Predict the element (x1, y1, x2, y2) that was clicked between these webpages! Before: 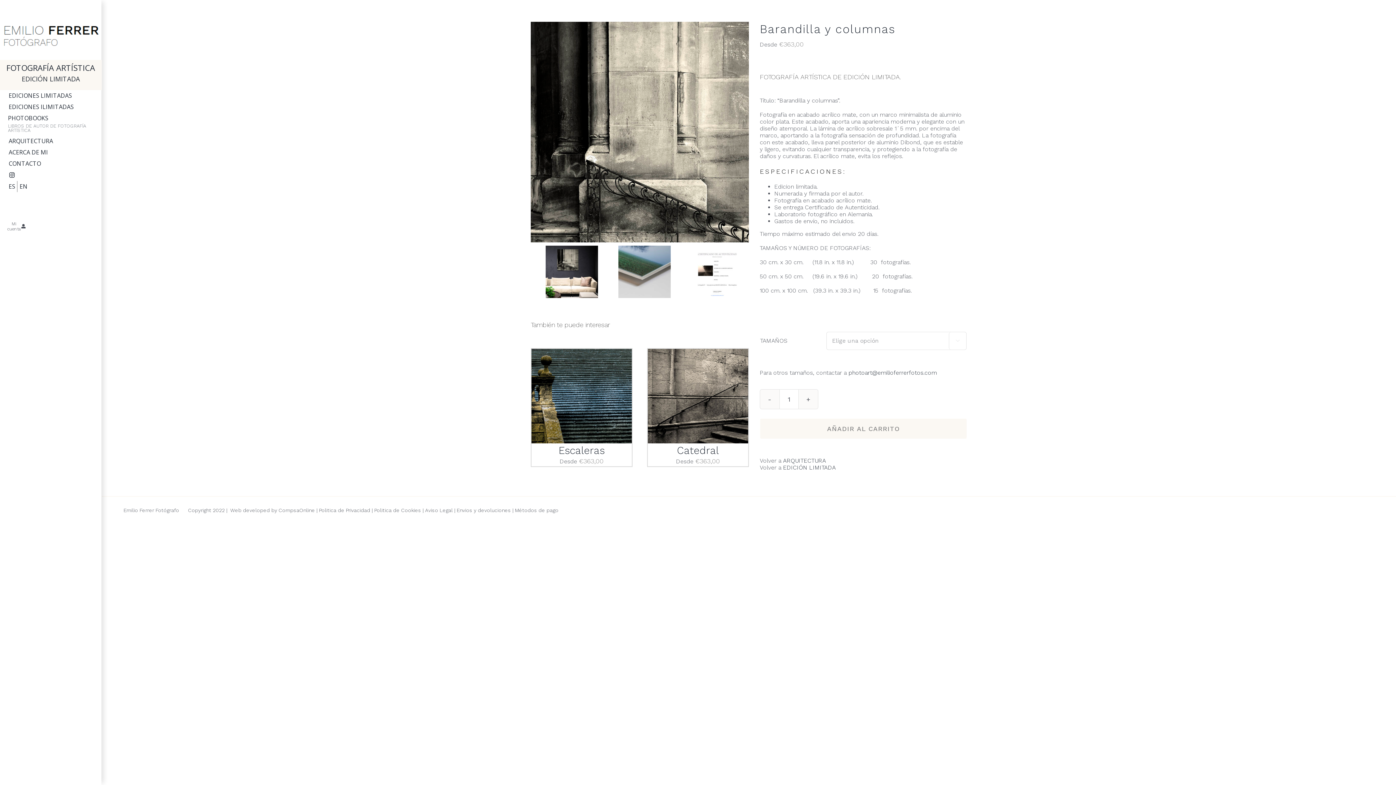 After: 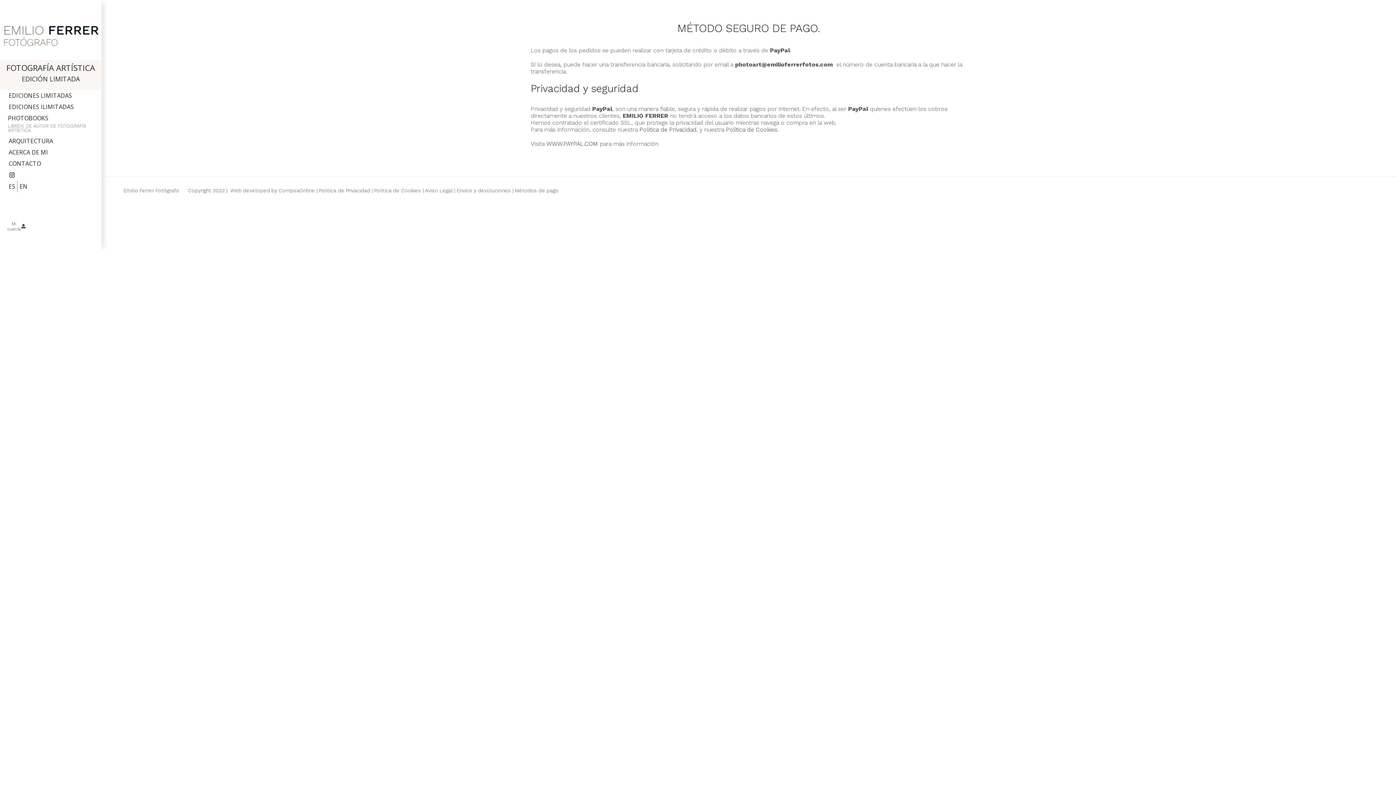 Action: label: Métodos de pago bbox: (515, 507, 558, 513)